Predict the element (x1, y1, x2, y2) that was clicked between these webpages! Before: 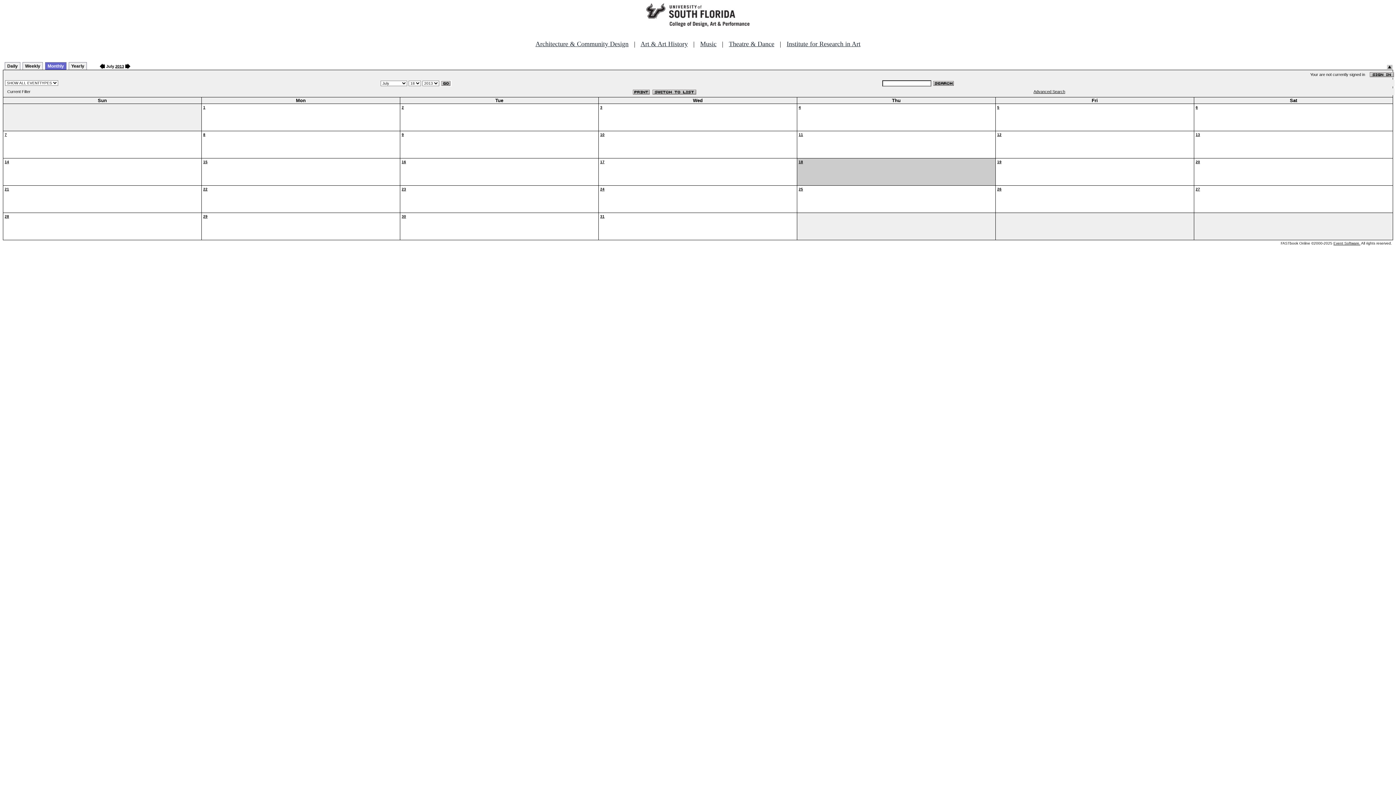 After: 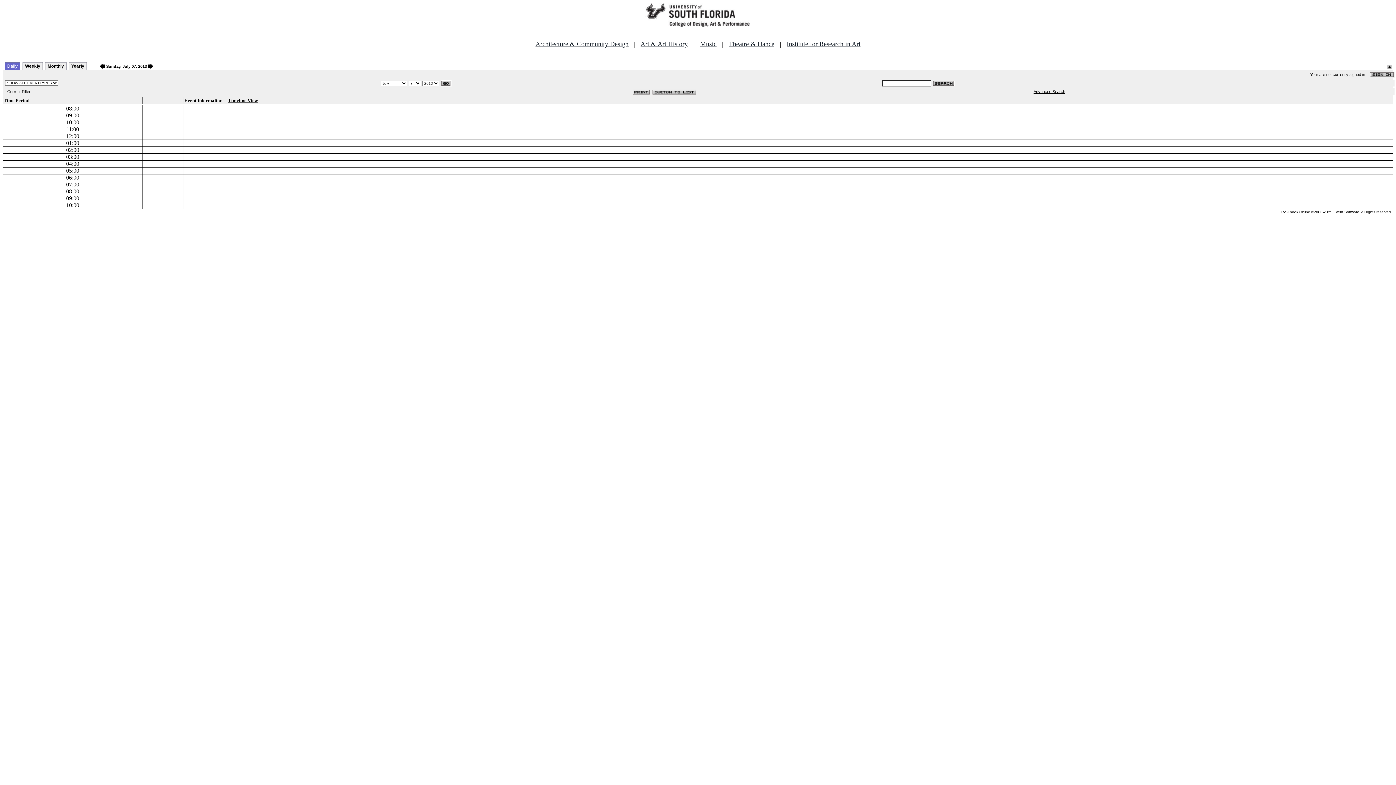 Action: bbox: (4, 132, 6, 136) label: 7